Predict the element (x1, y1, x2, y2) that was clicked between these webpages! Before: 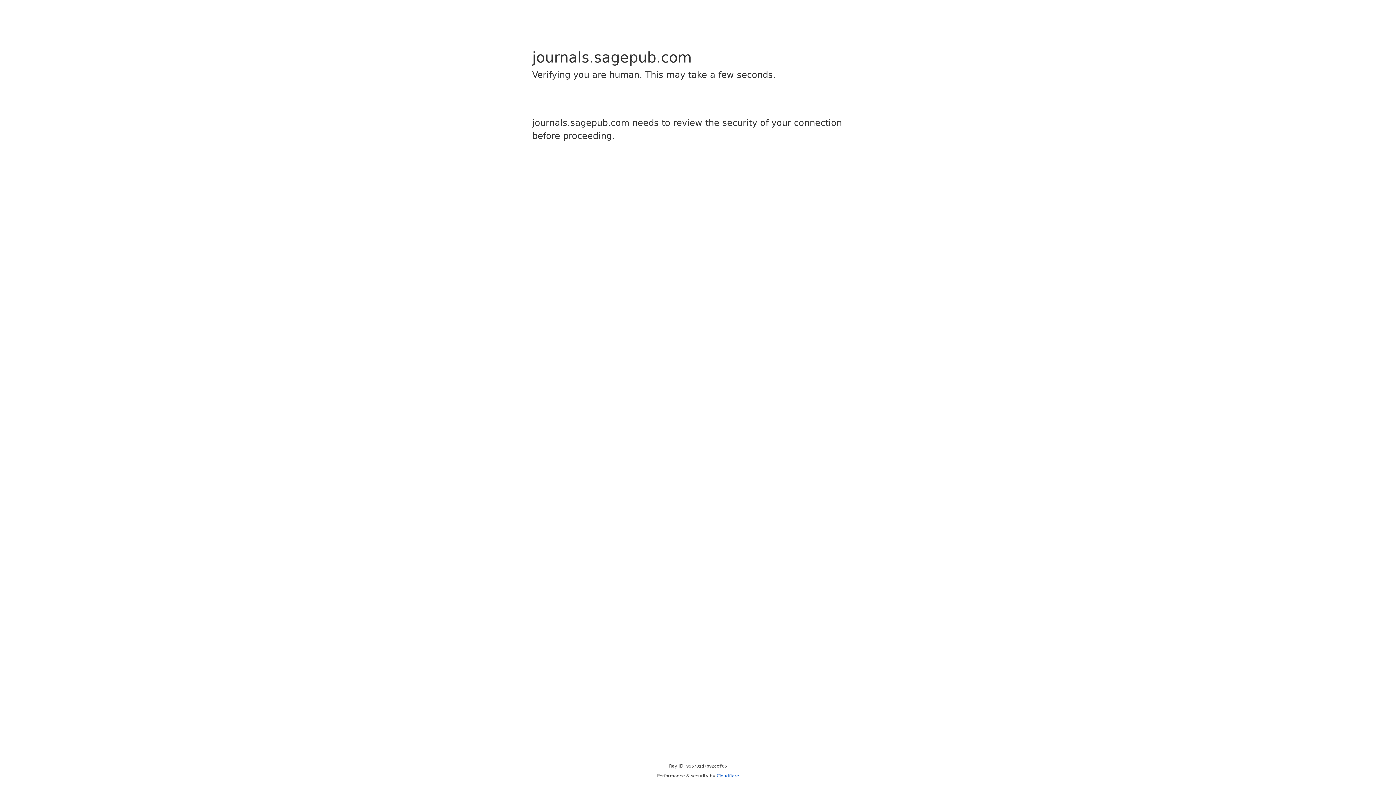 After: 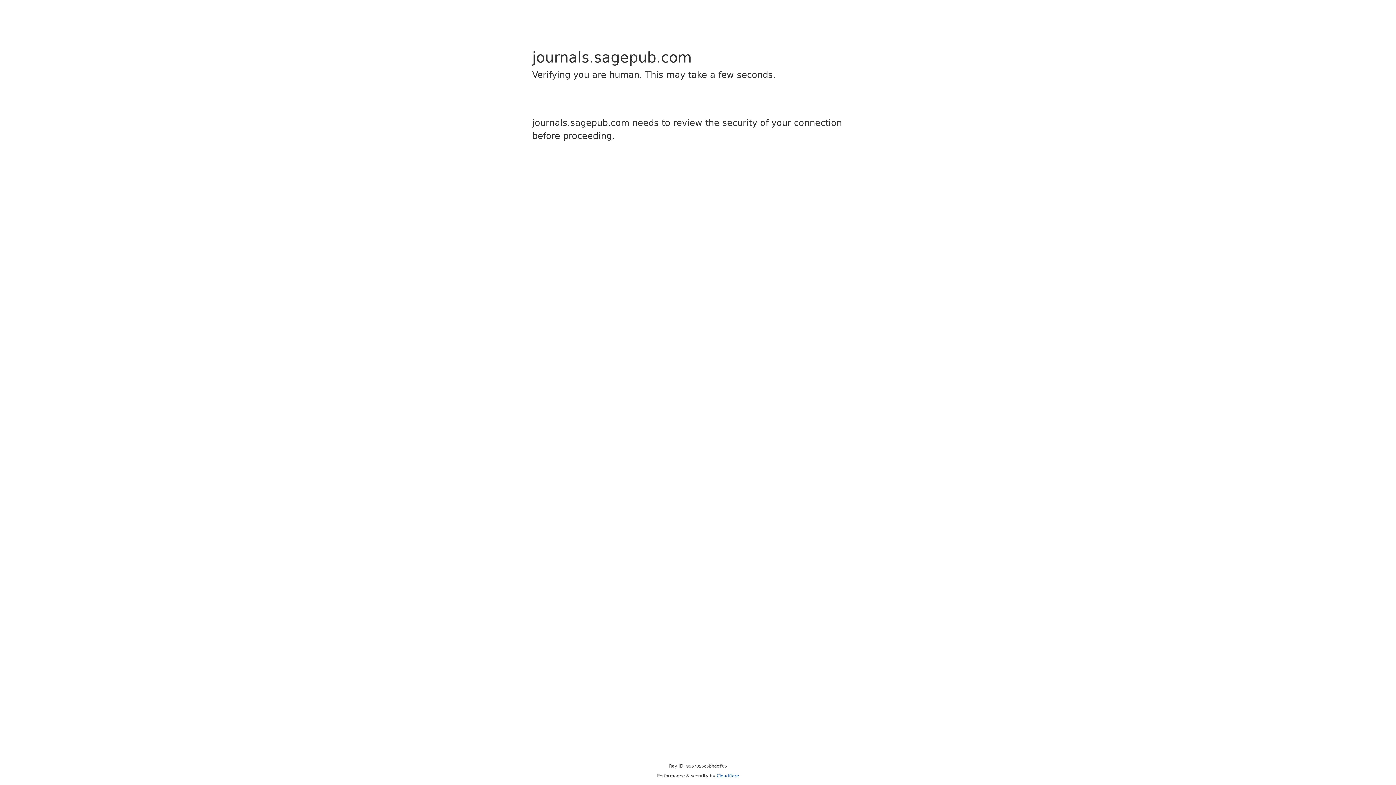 Action: label: Cloudflare bbox: (716, 773, 739, 778)